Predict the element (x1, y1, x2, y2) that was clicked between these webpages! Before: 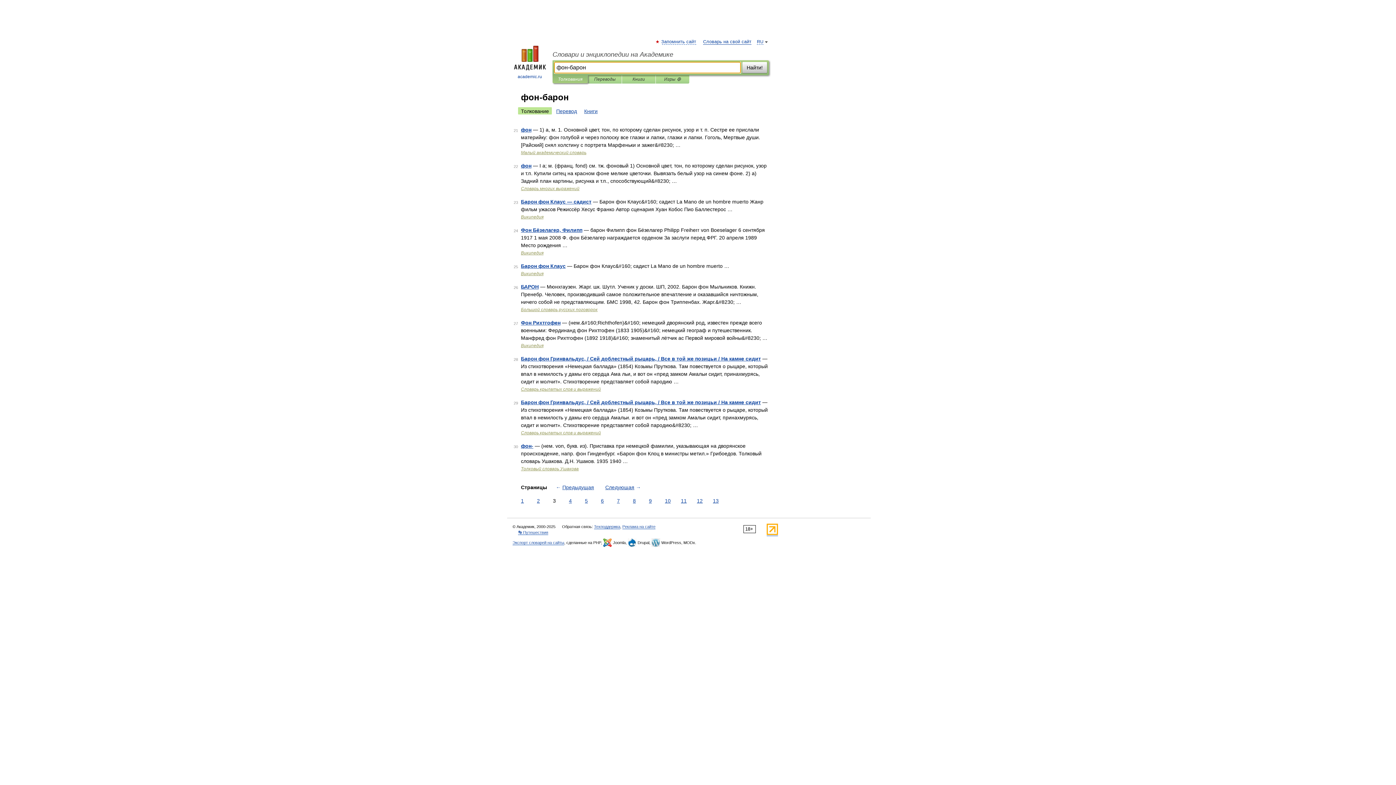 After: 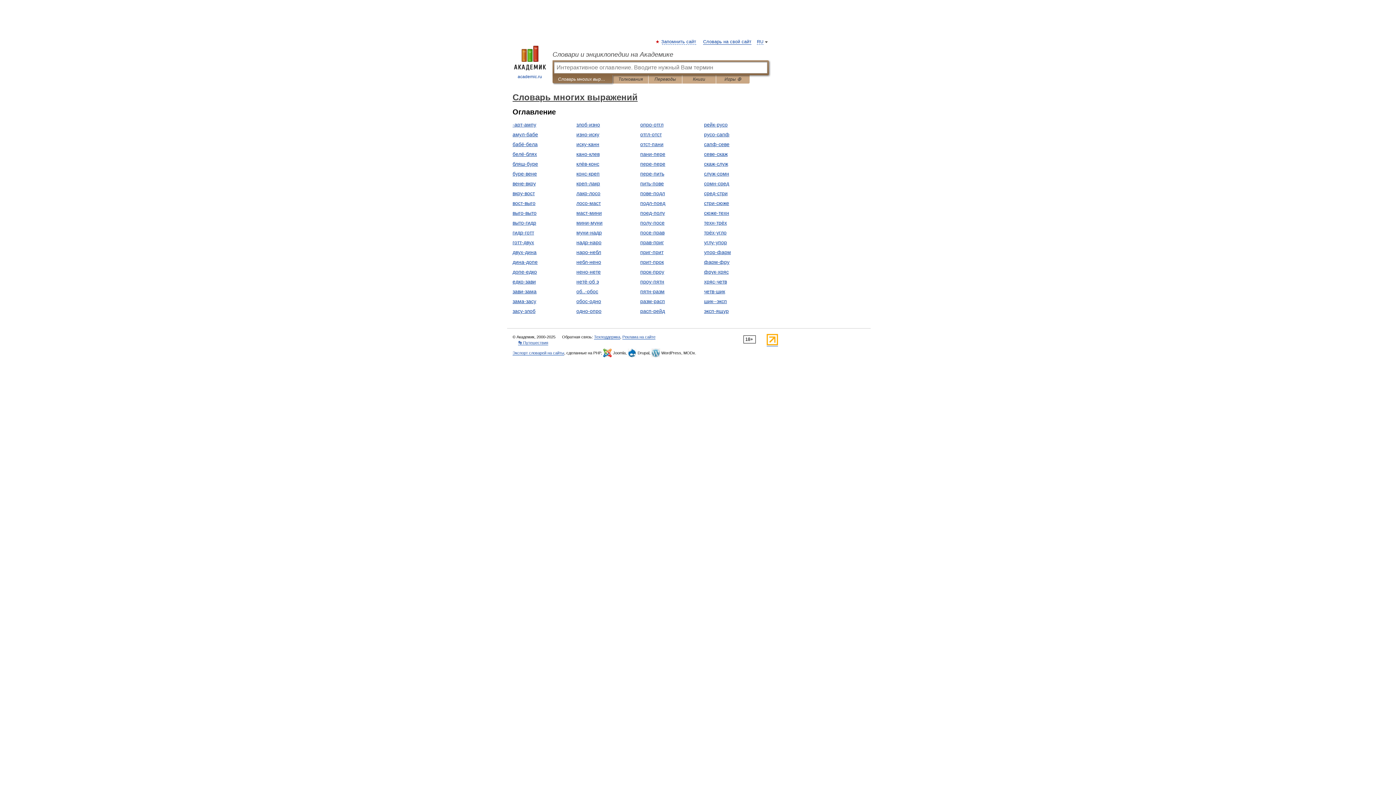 Action: bbox: (521, 186, 579, 191) label: Словарь многих выражений